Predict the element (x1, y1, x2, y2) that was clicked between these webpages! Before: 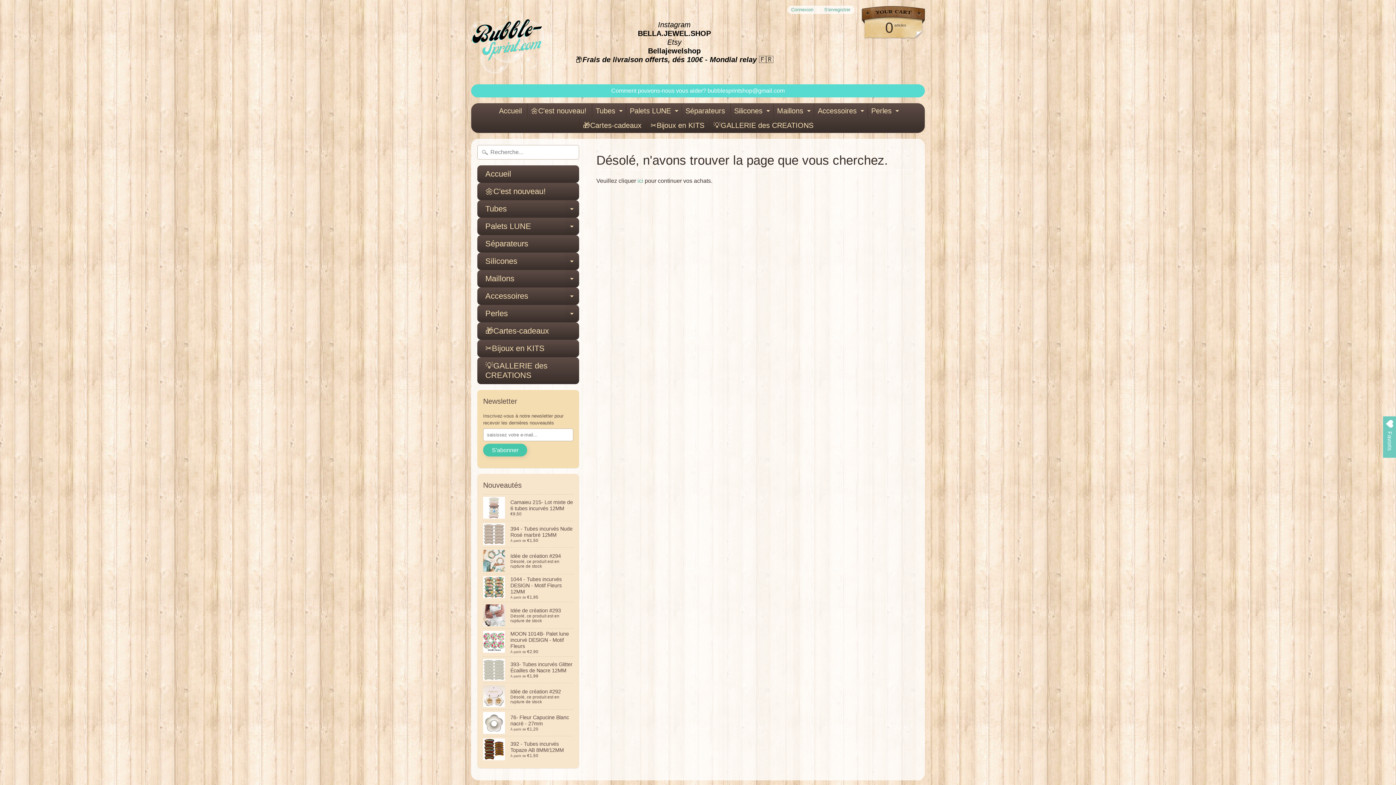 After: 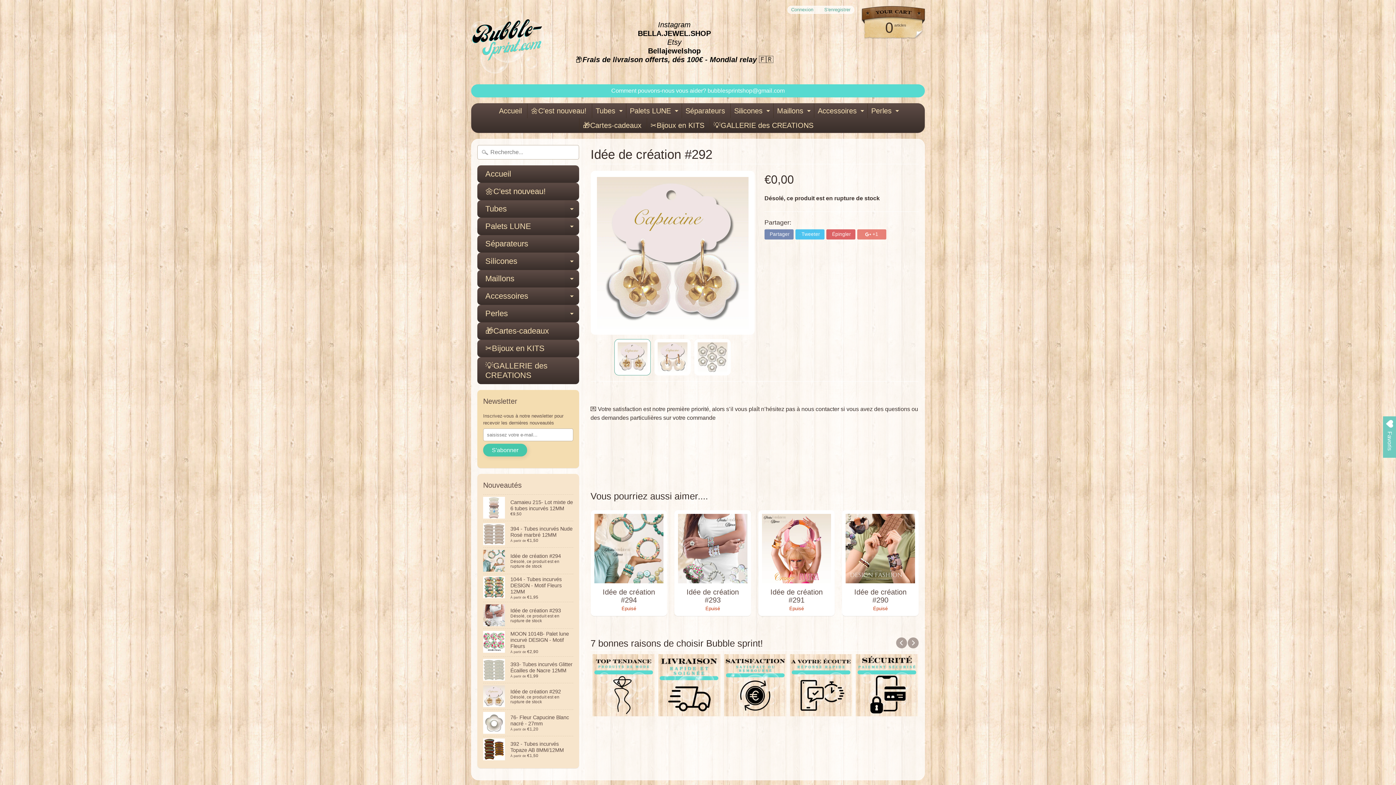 Action: label: Idée de création #292
Désolé, ce produit est en rupture de stock bbox: (483, 683, 573, 709)